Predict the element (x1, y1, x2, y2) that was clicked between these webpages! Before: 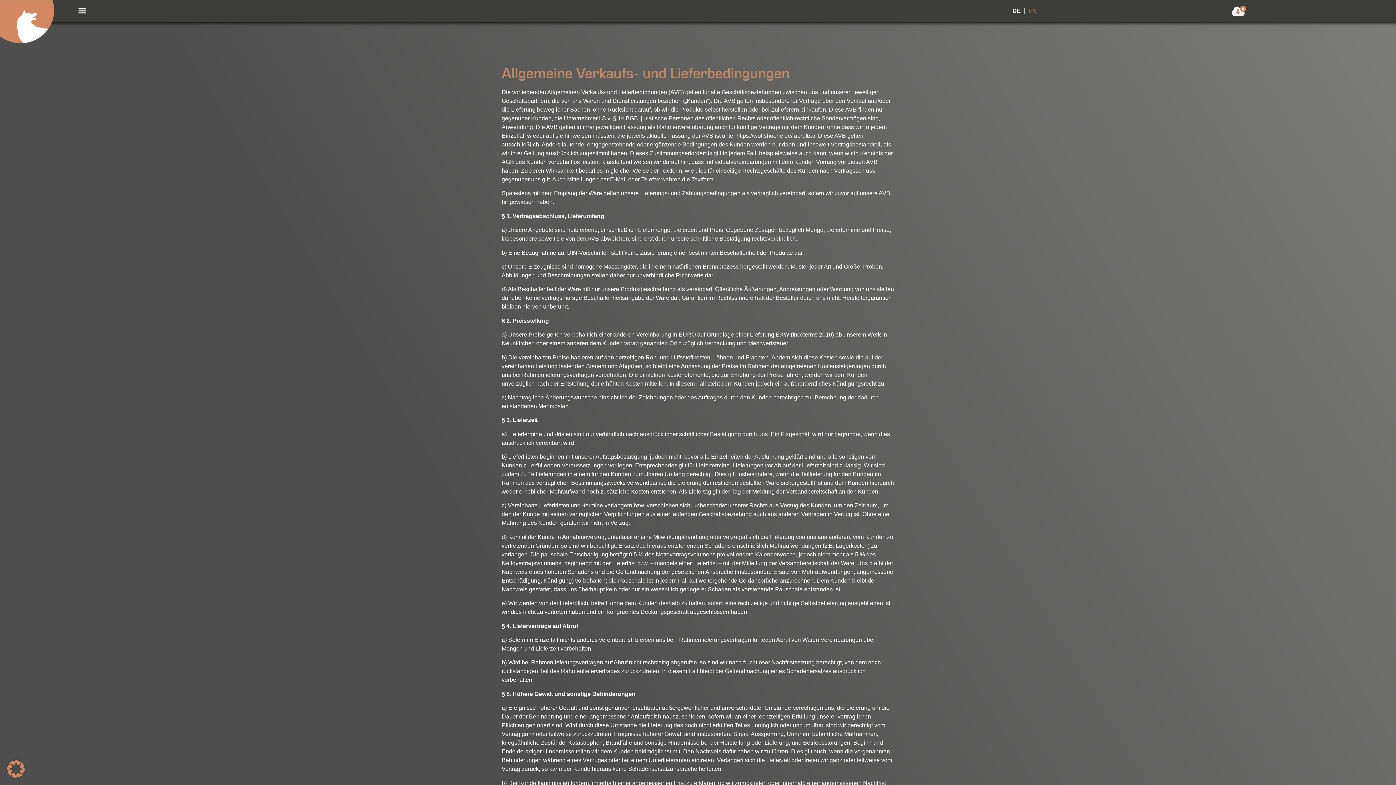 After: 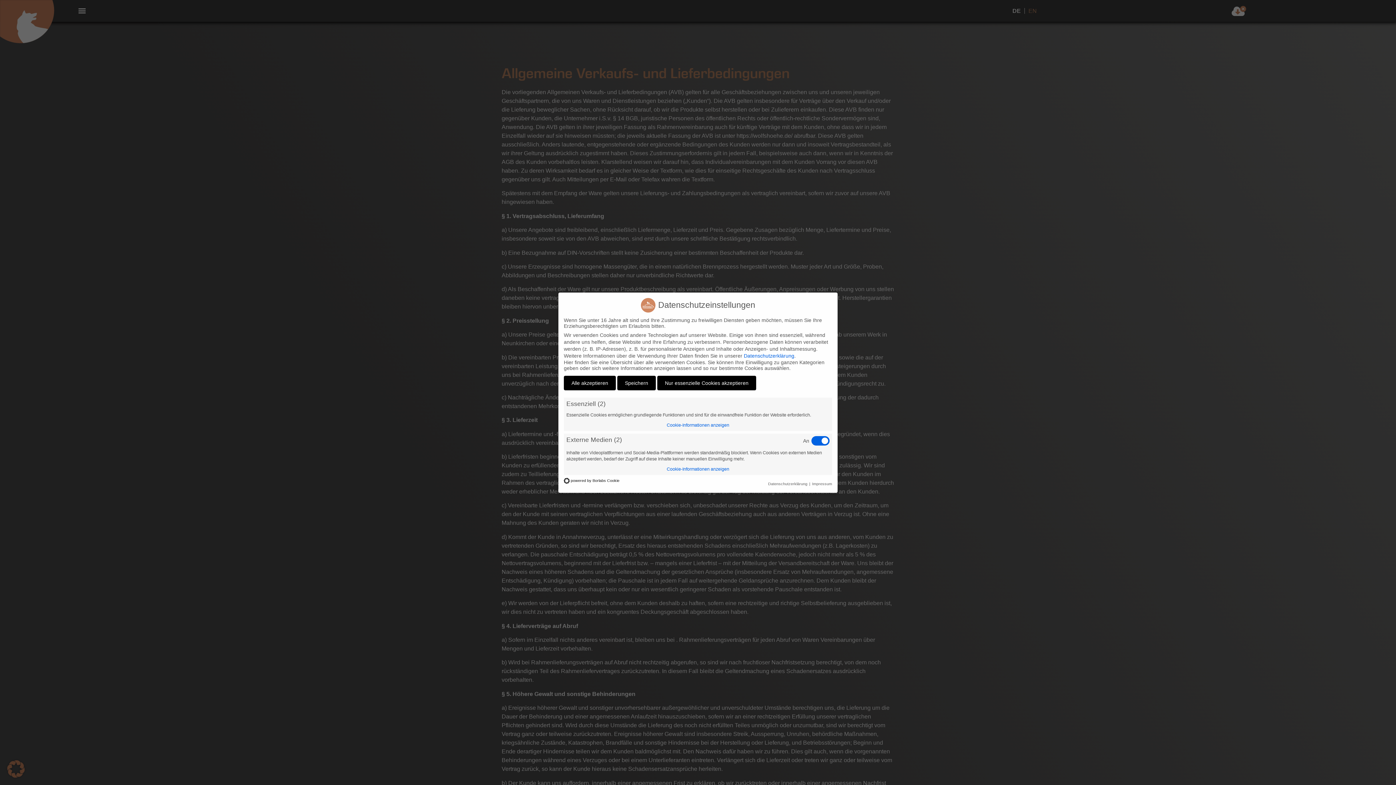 Action: bbox: (7, 773, 24, 779)